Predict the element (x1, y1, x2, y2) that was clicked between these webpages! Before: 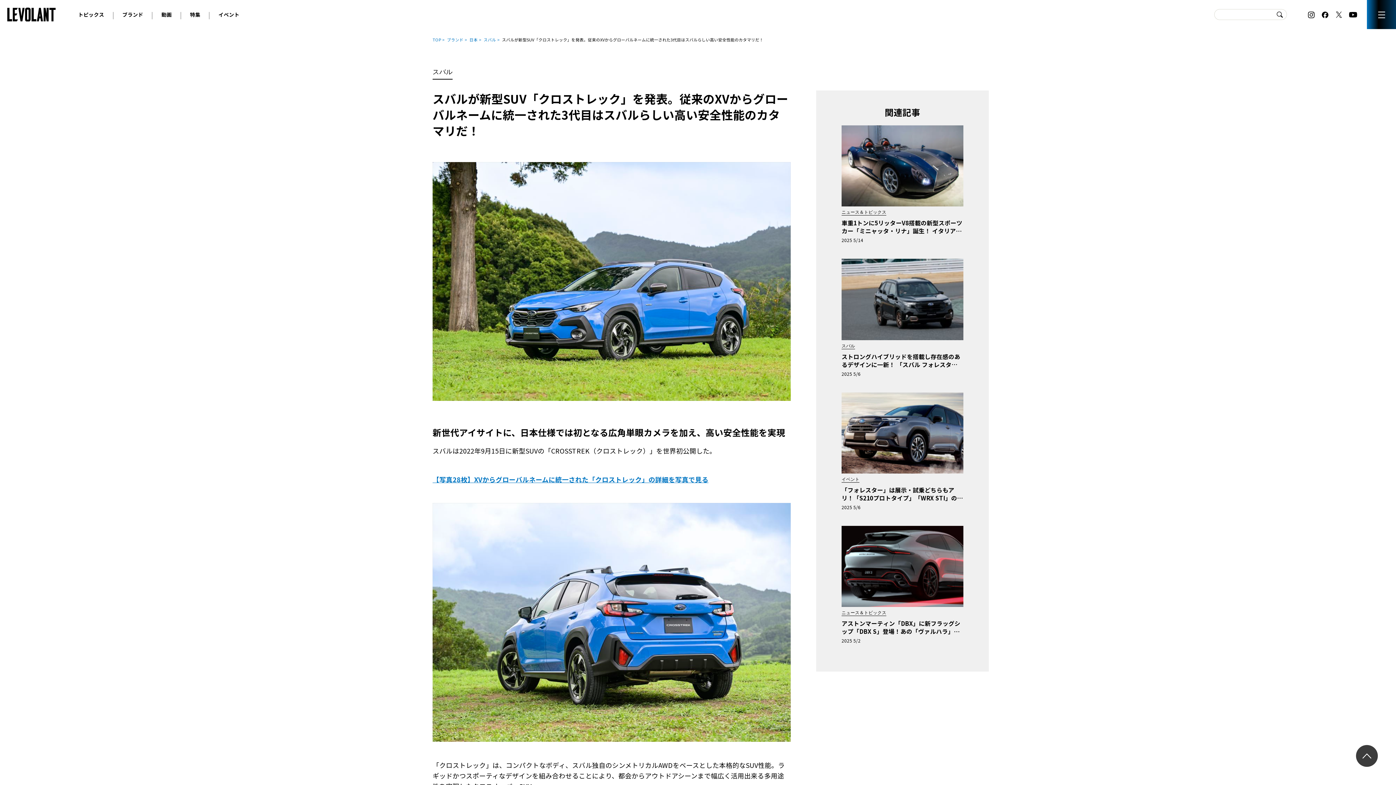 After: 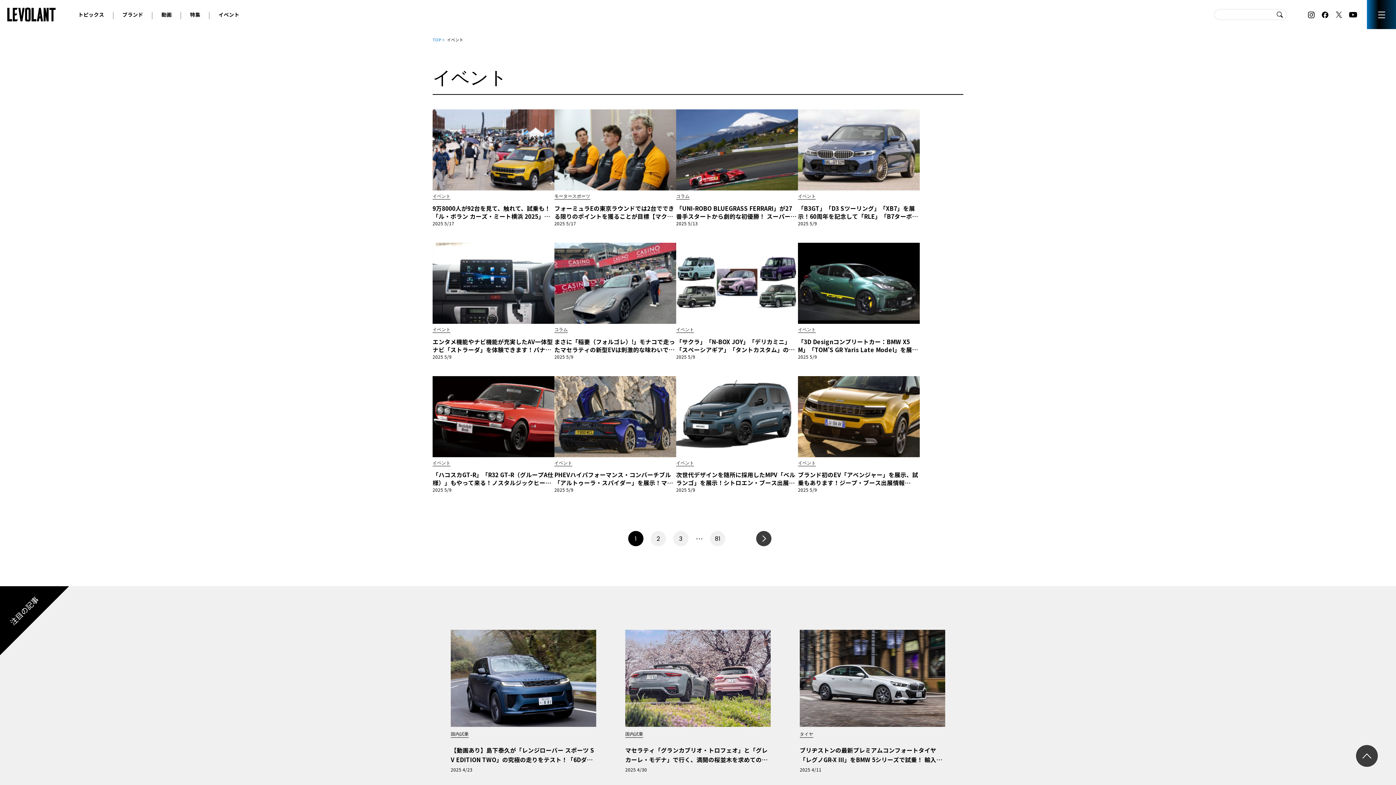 Action: bbox: (209, 3, 248, 28) label: イベント